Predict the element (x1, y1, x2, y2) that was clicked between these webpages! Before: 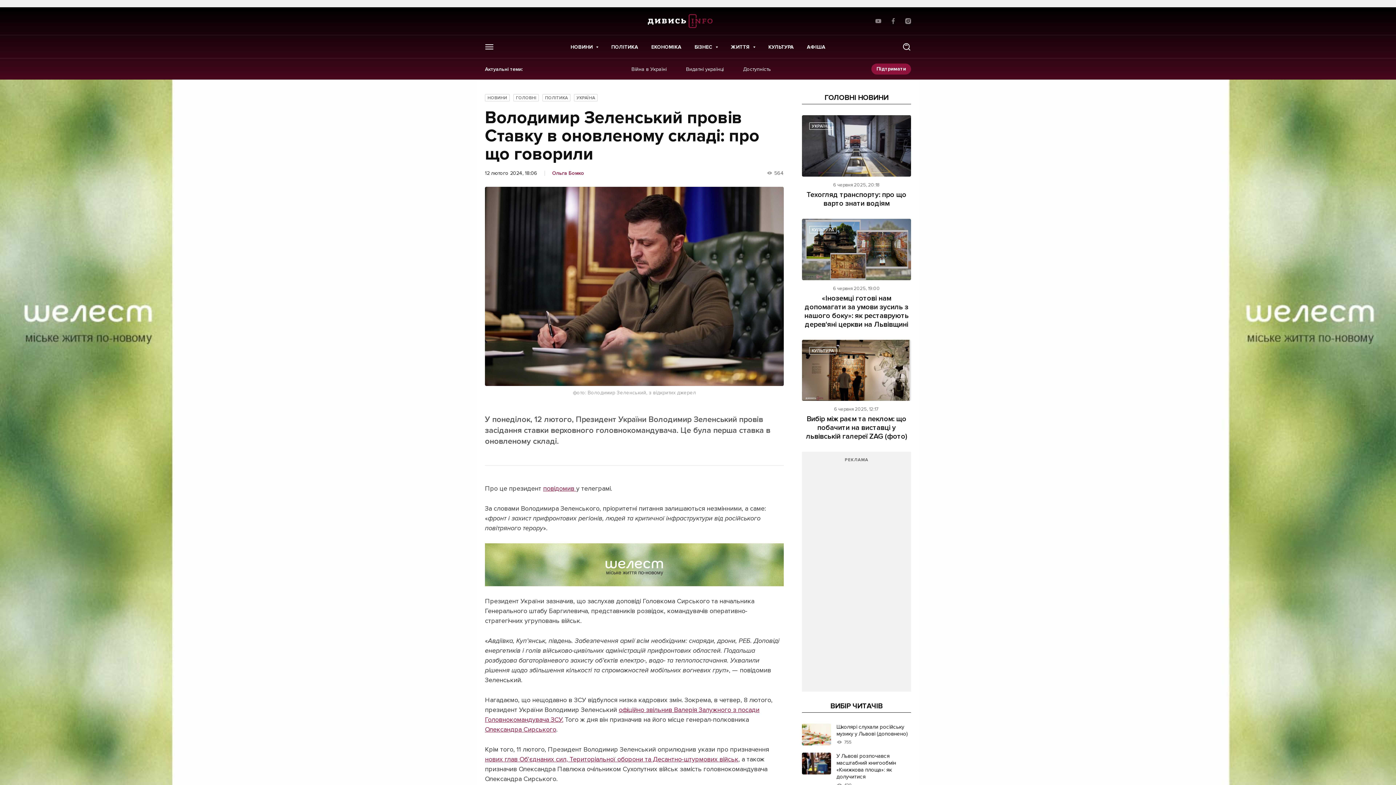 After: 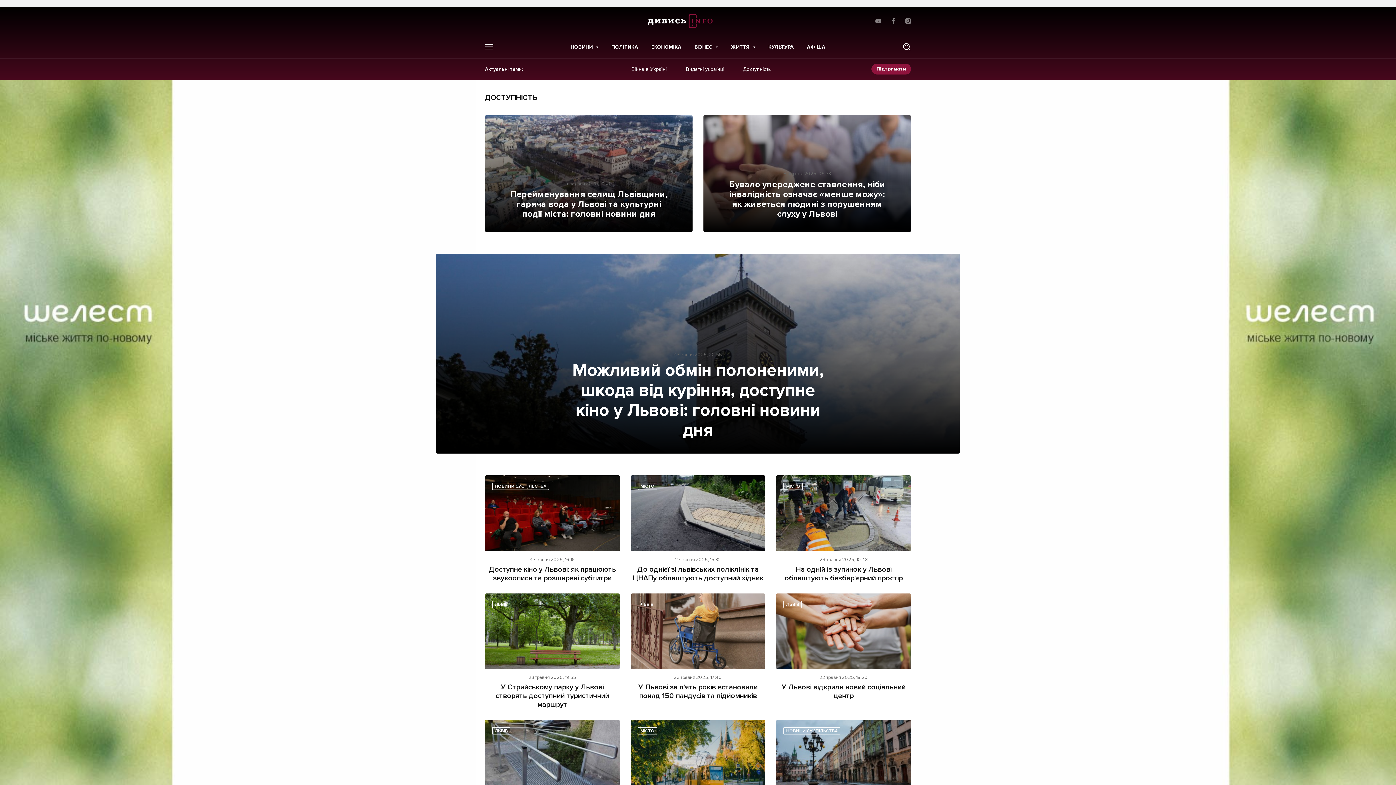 Action: label: Доступність bbox: (734, 66, 771, 72)